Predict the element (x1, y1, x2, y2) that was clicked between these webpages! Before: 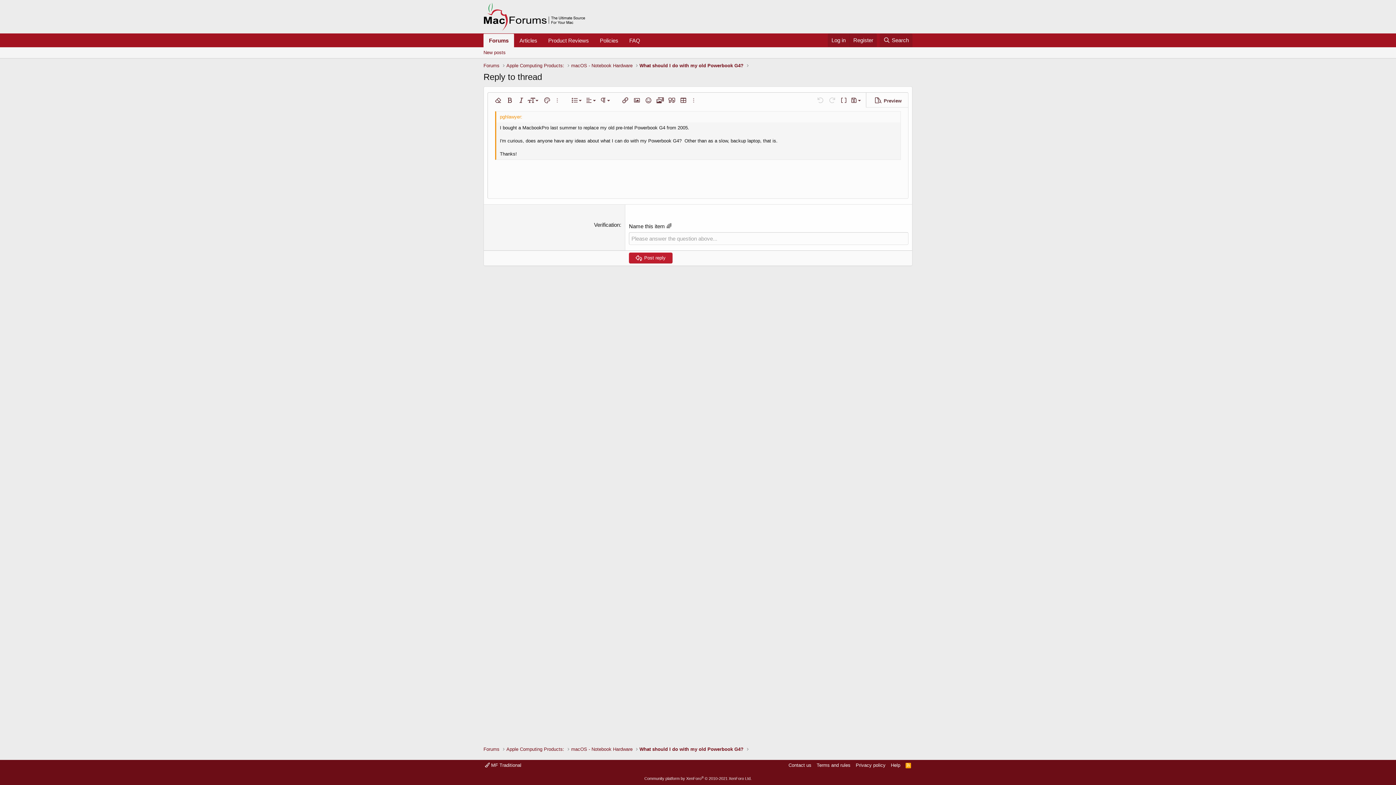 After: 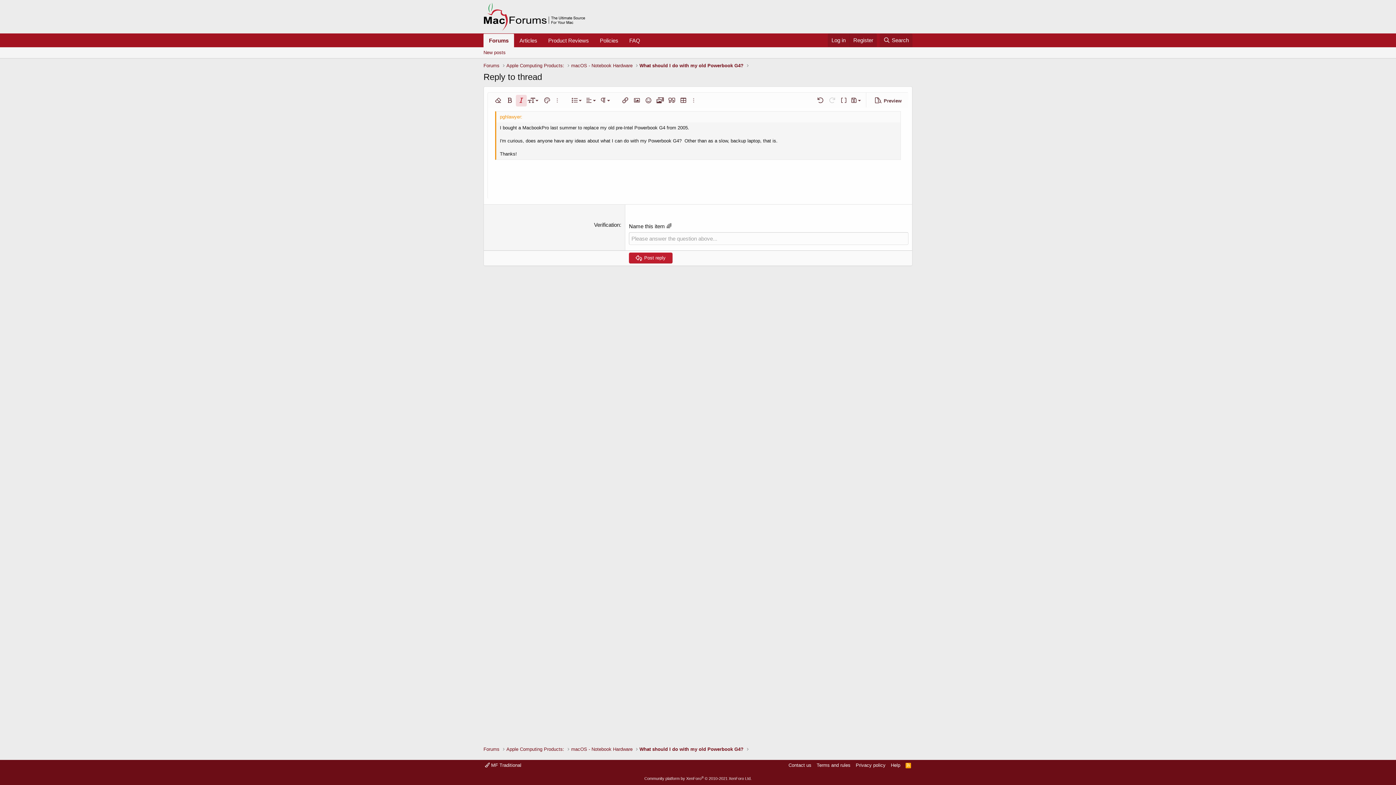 Action: label: Italic bbox: (516, 94, 526, 106)